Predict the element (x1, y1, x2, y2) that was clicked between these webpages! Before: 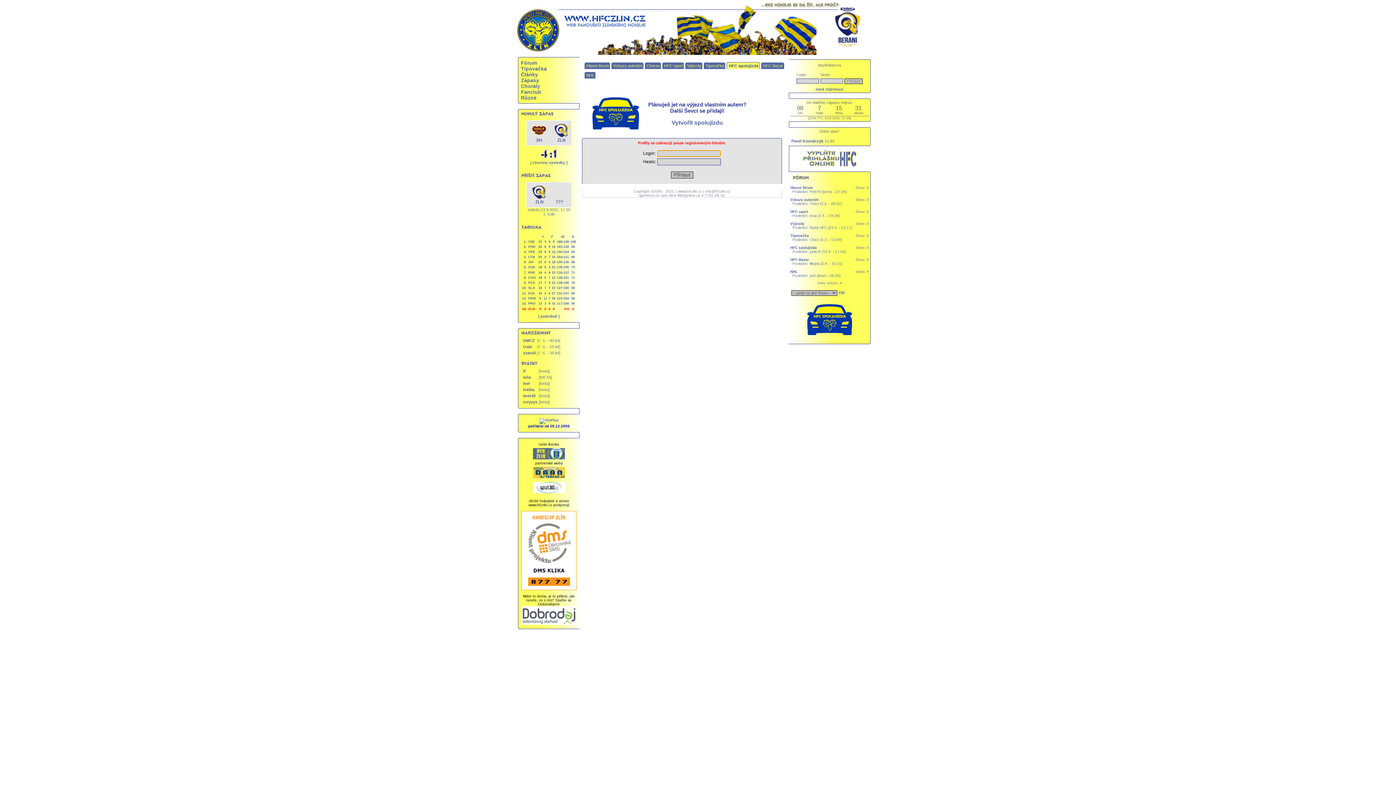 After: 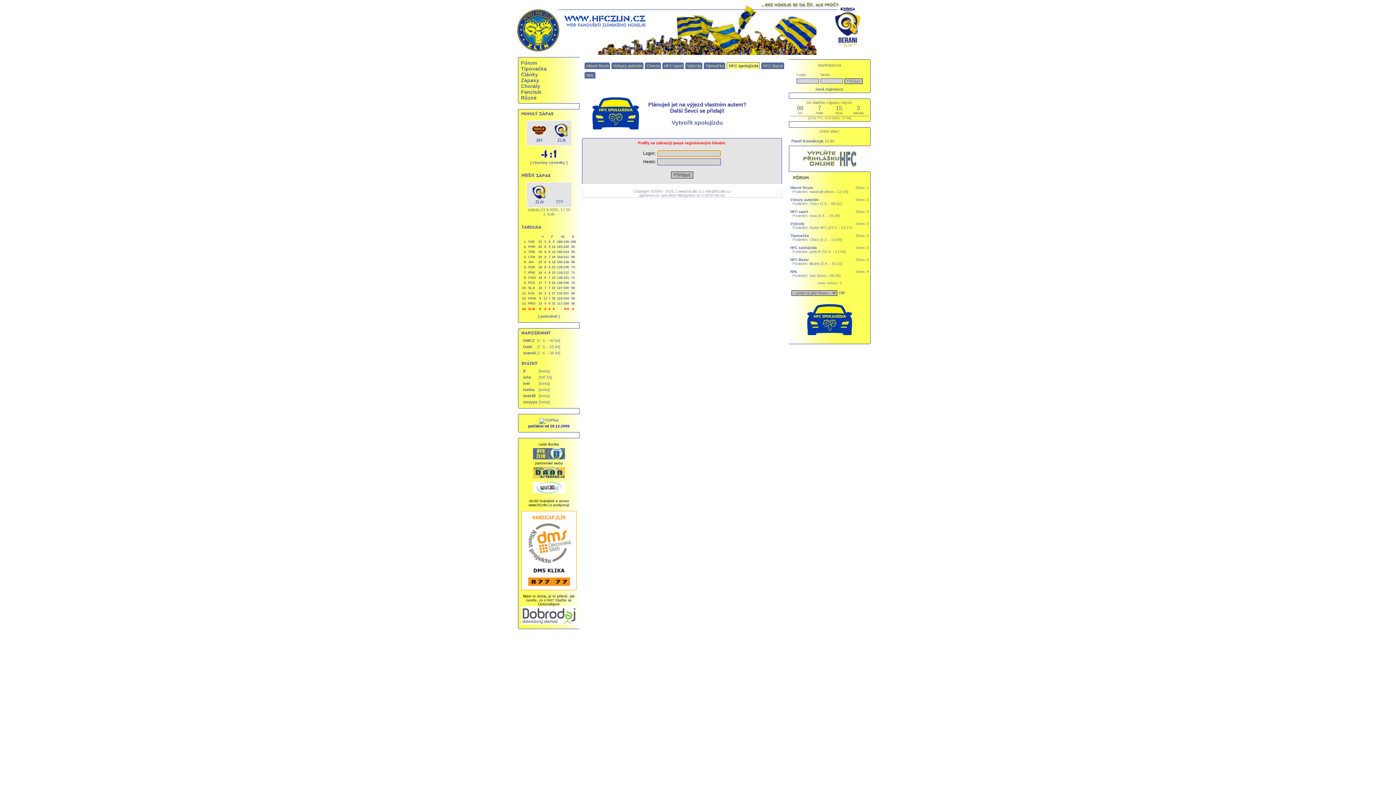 Action: label: Ivetka bbox: (523, 387, 534, 392)